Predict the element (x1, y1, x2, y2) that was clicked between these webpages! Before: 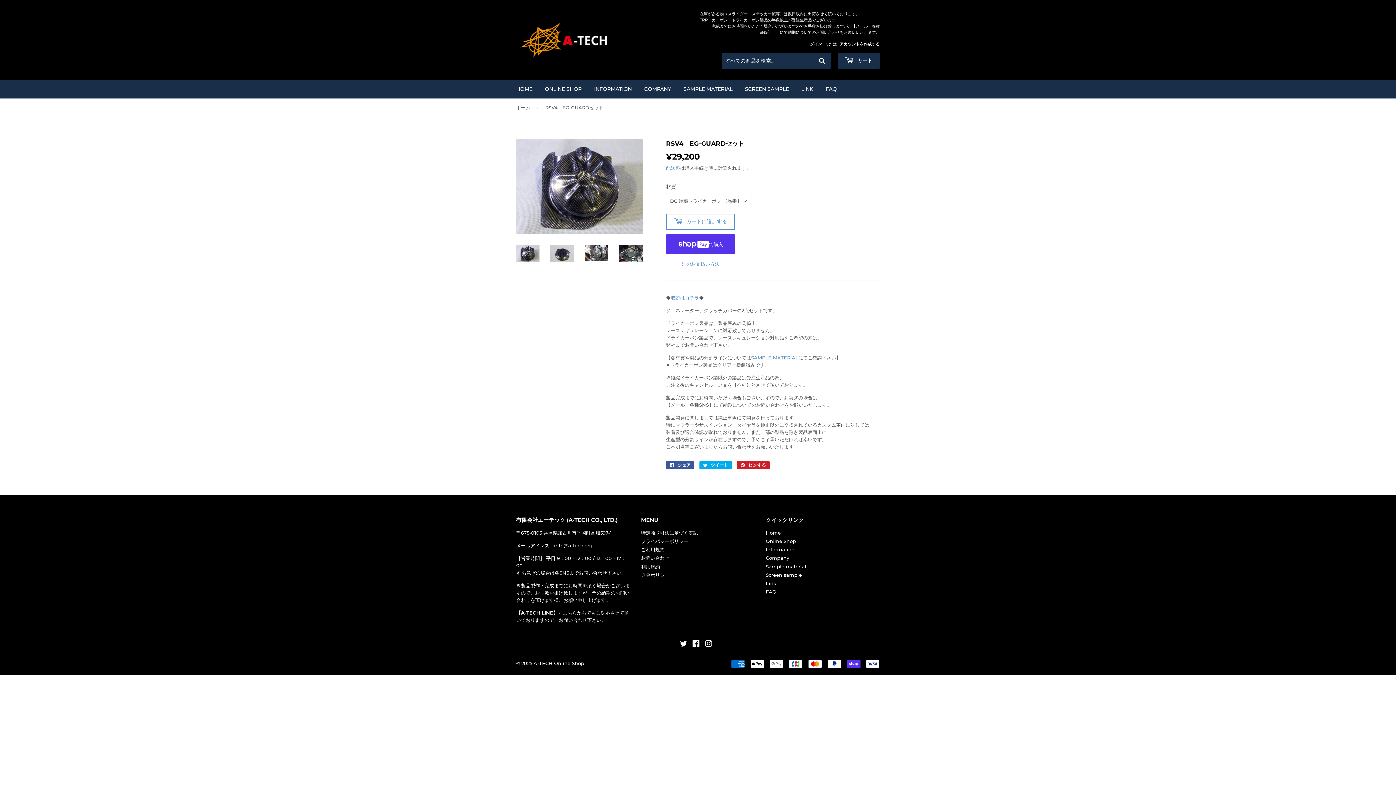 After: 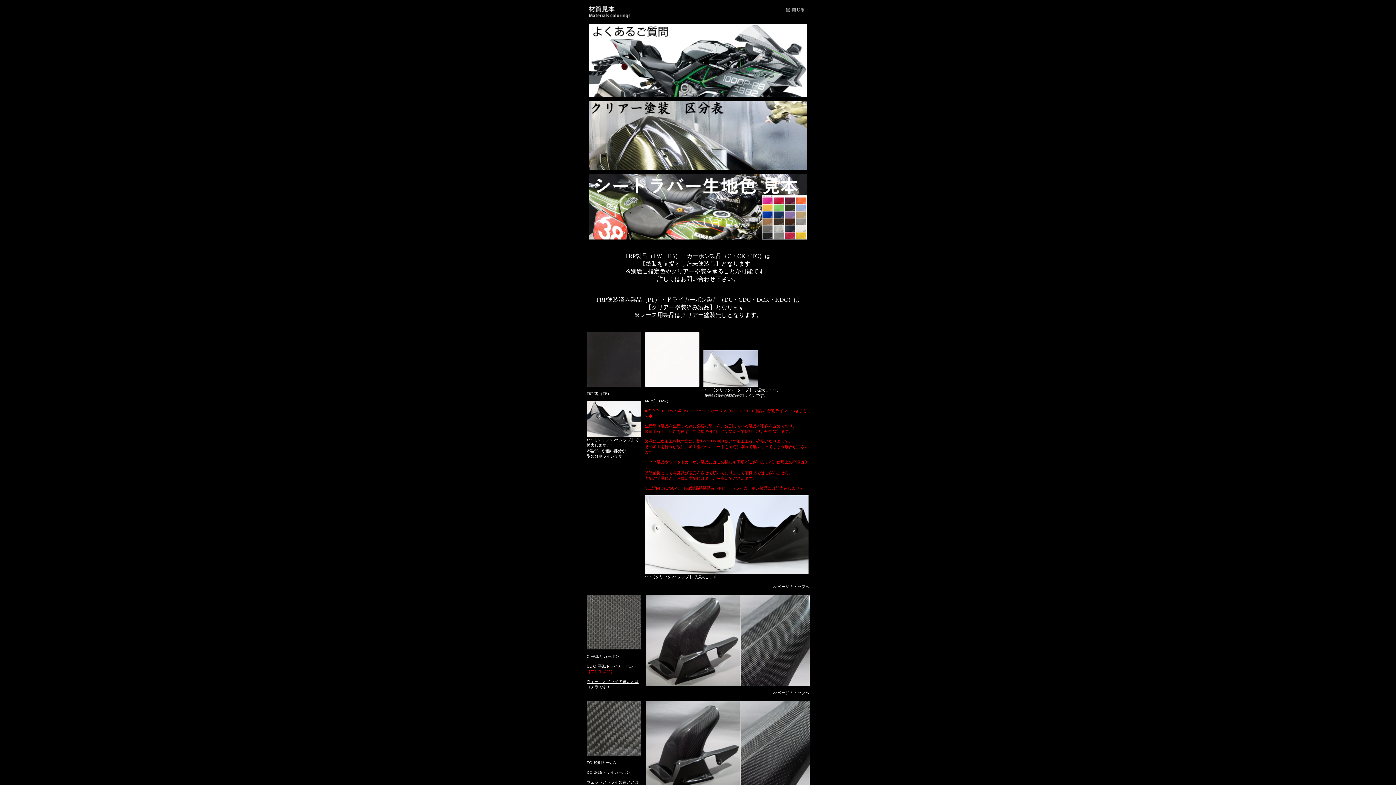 Action: label: SAMPLE MATERIAL bbox: (678, 79, 738, 98)